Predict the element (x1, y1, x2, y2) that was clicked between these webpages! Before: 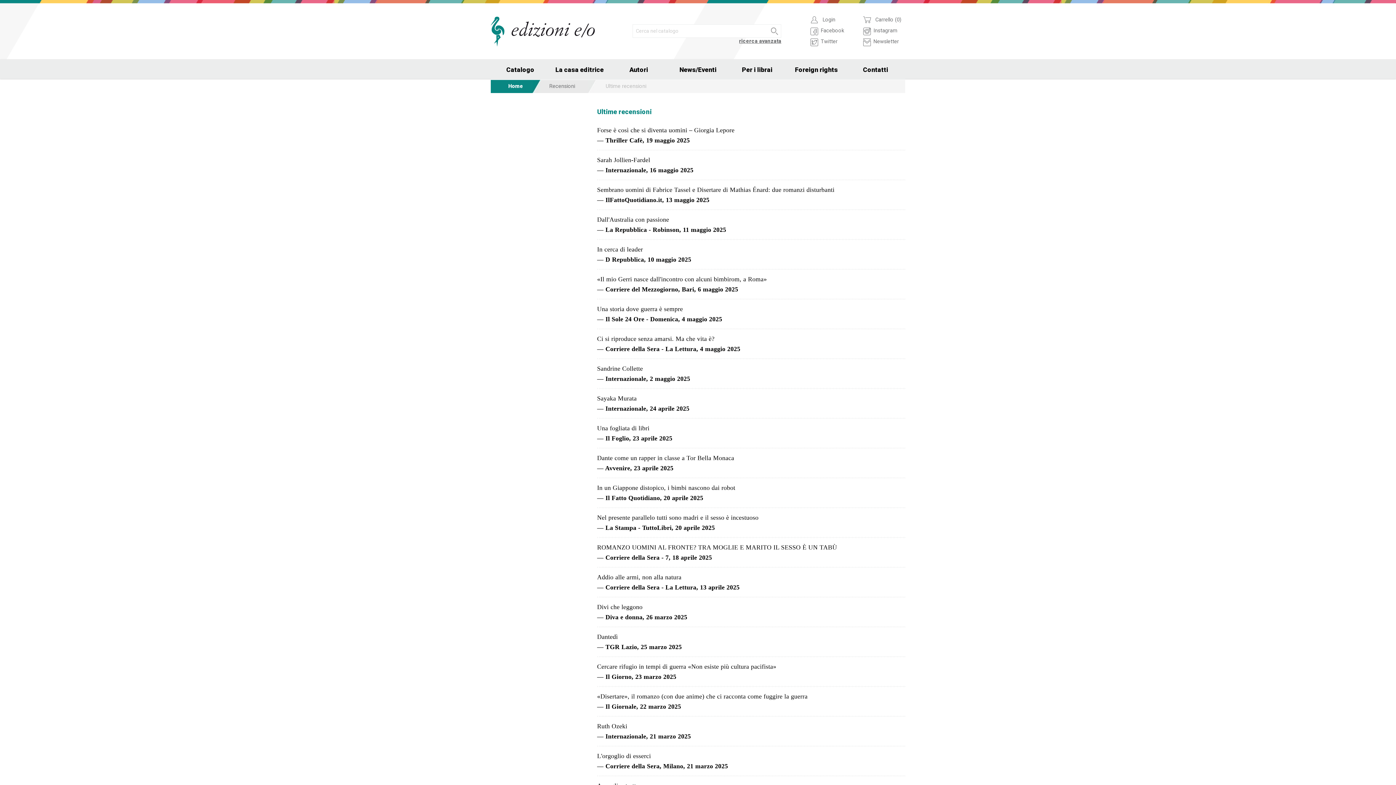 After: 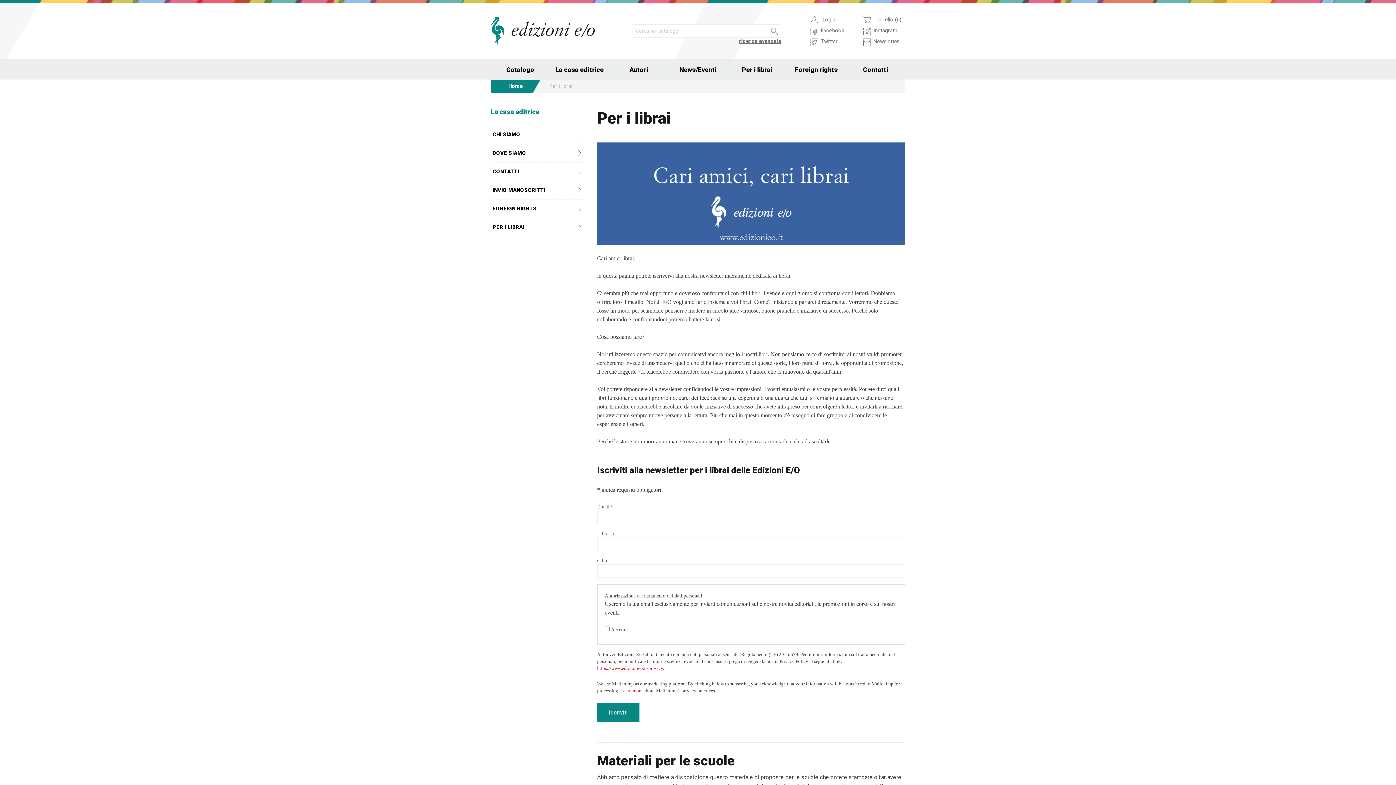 Action: label: Per i librai bbox: (727, 59, 786, 79)